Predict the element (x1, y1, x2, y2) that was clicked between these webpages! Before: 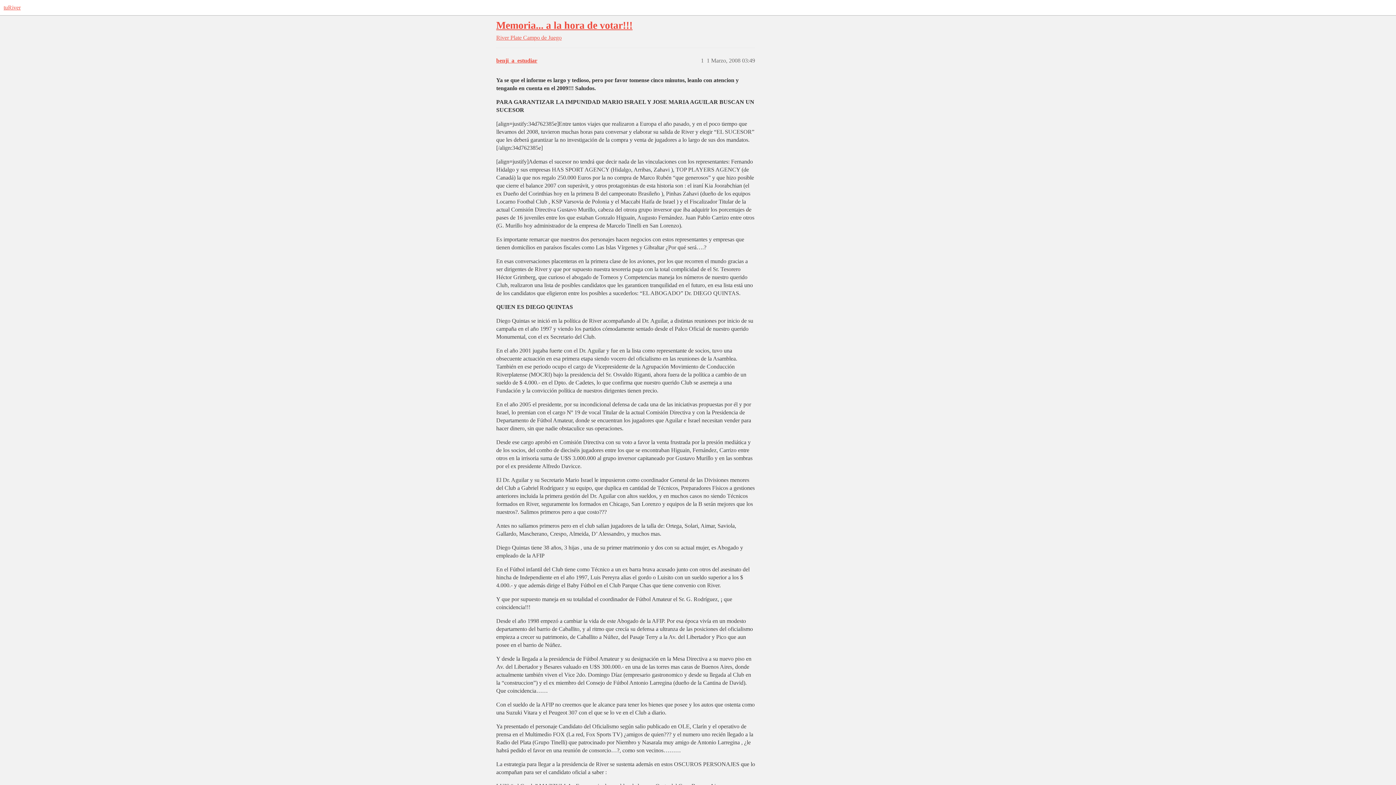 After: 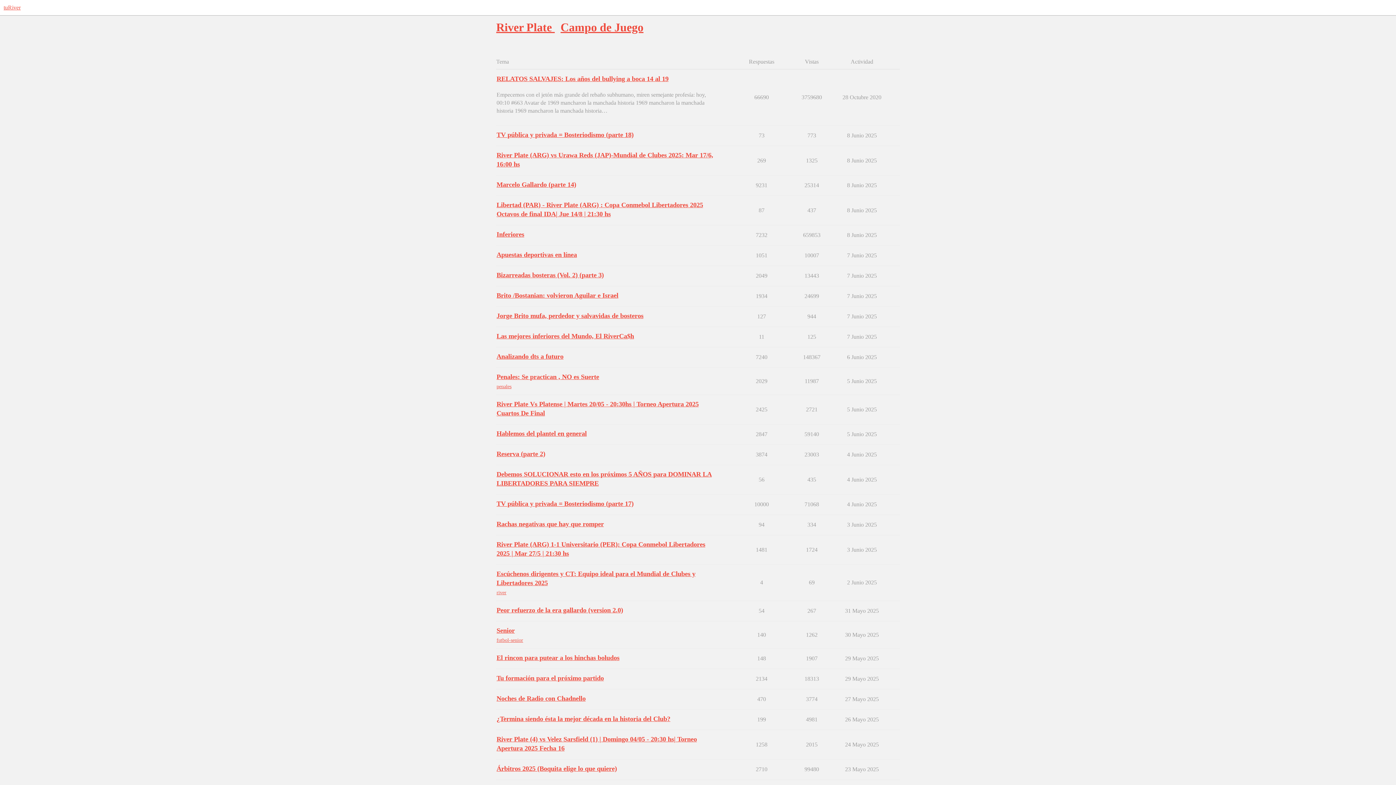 Action: bbox: (496, 34, 523, 40) label: River Plate 